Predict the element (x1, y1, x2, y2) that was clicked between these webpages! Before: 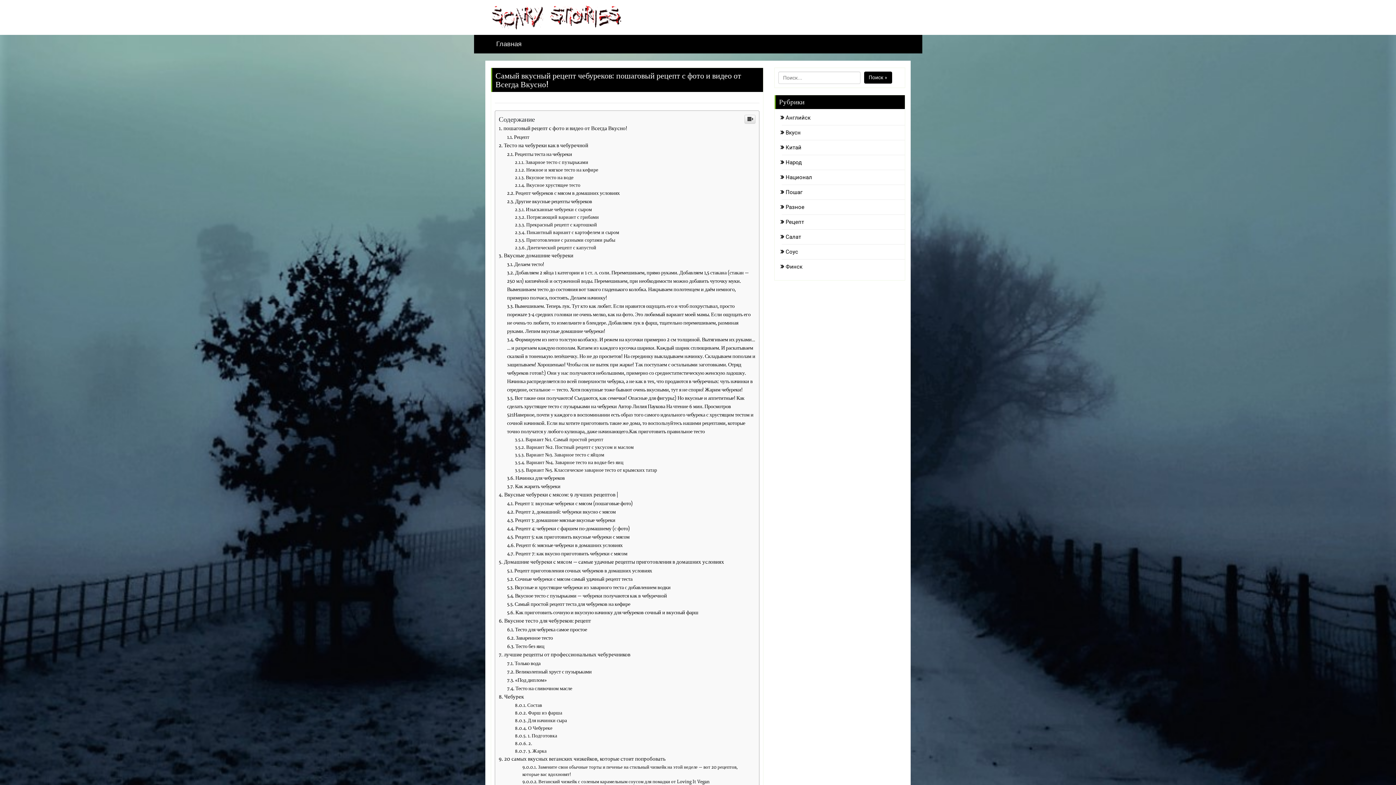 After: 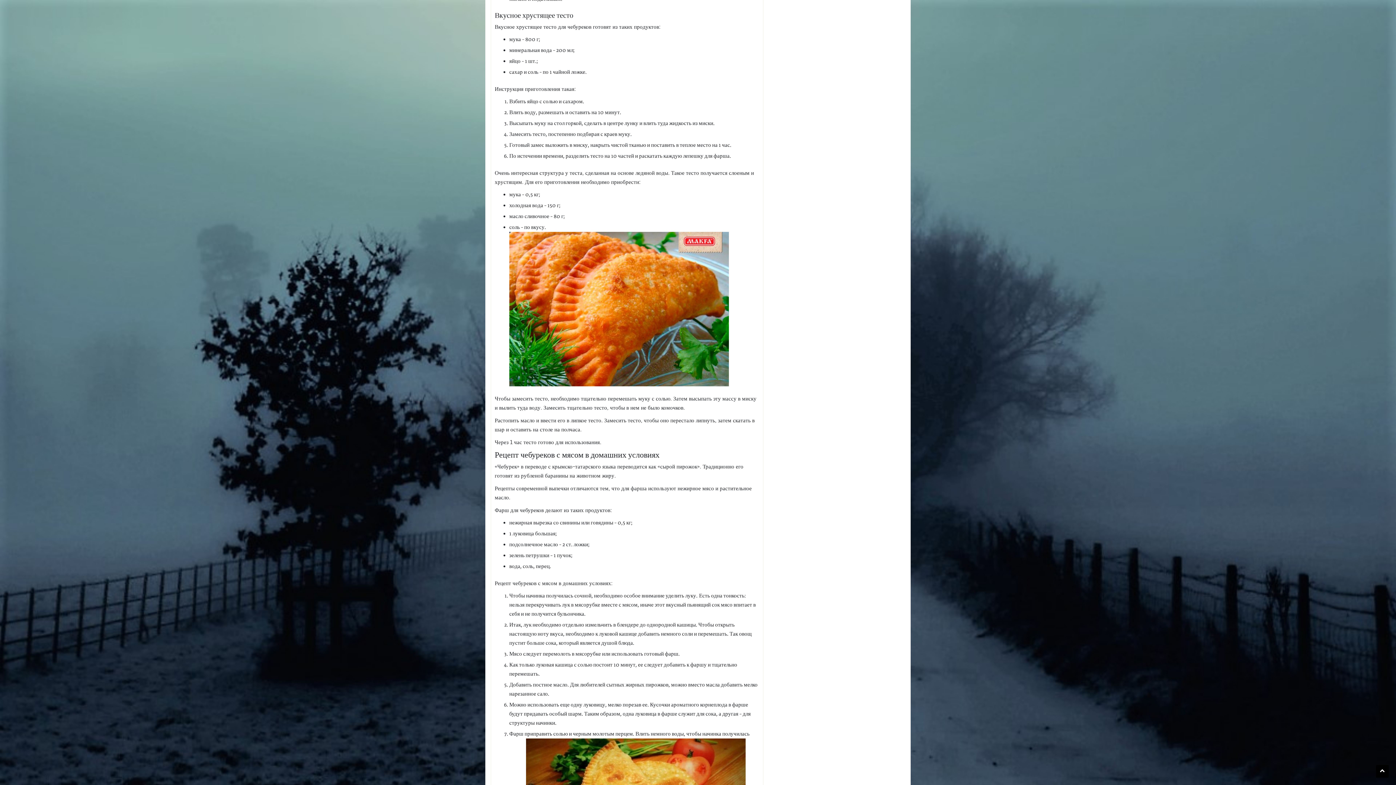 Action: bbox: (515, 582, 580, 588) label: Вкусное хрустящее тесто